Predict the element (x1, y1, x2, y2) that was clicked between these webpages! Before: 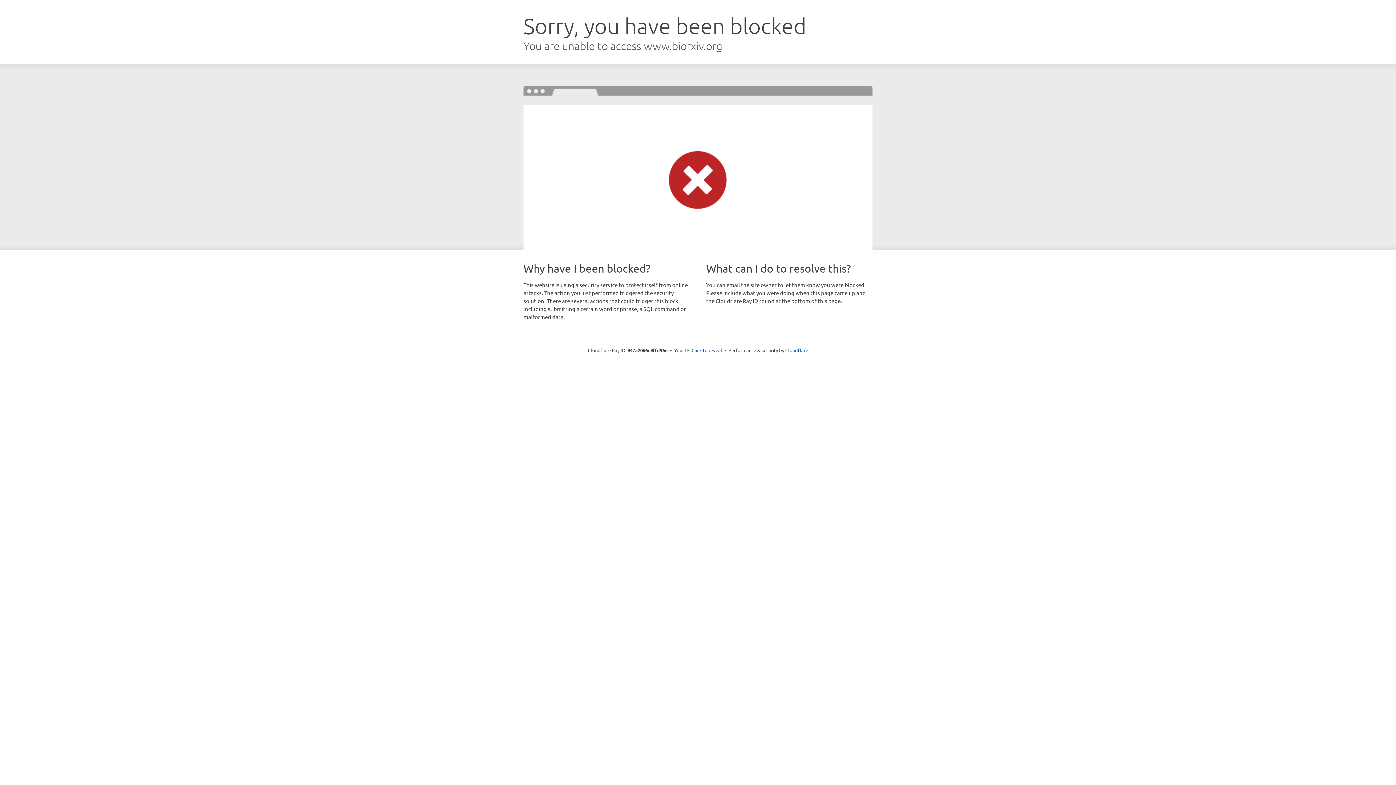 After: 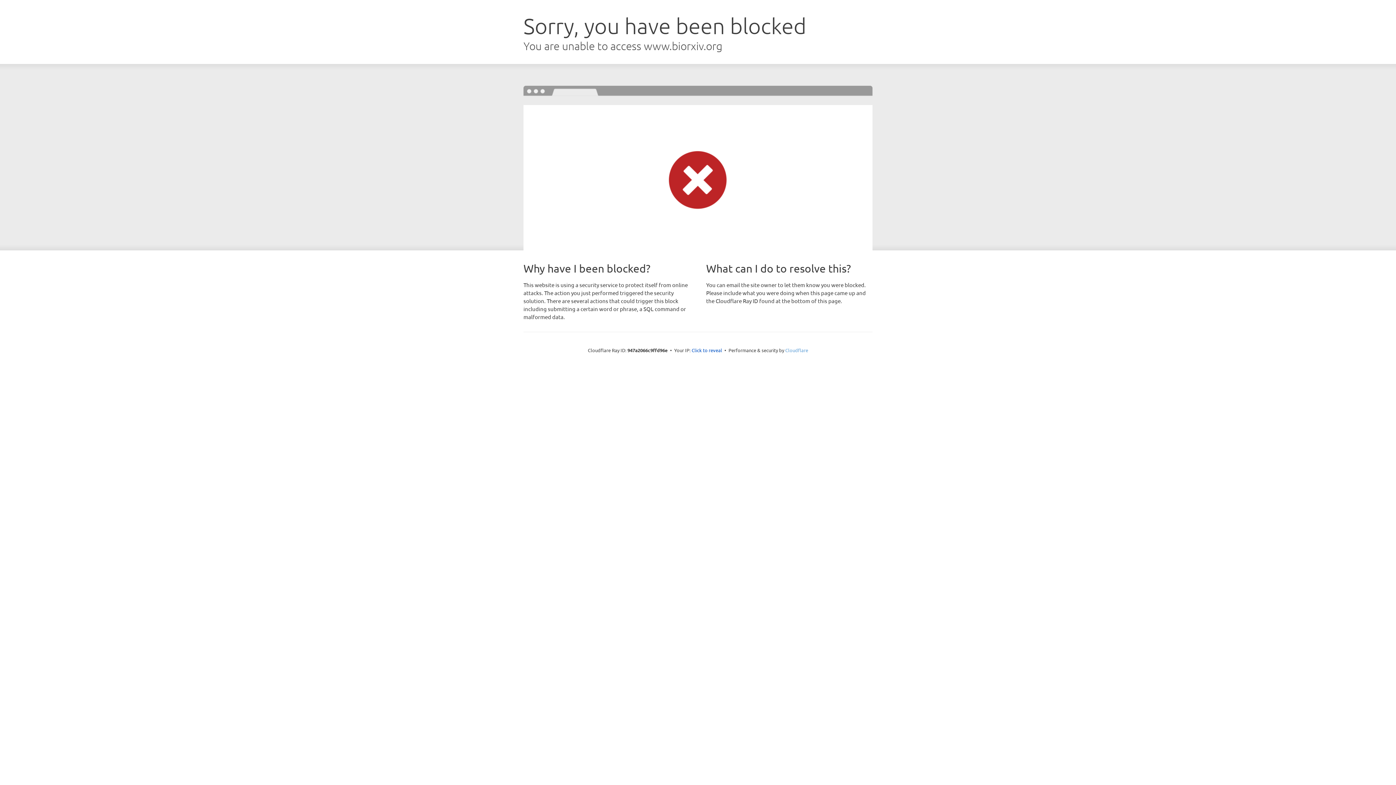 Action: bbox: (785, 347, 808, 353) label: Cloudflare